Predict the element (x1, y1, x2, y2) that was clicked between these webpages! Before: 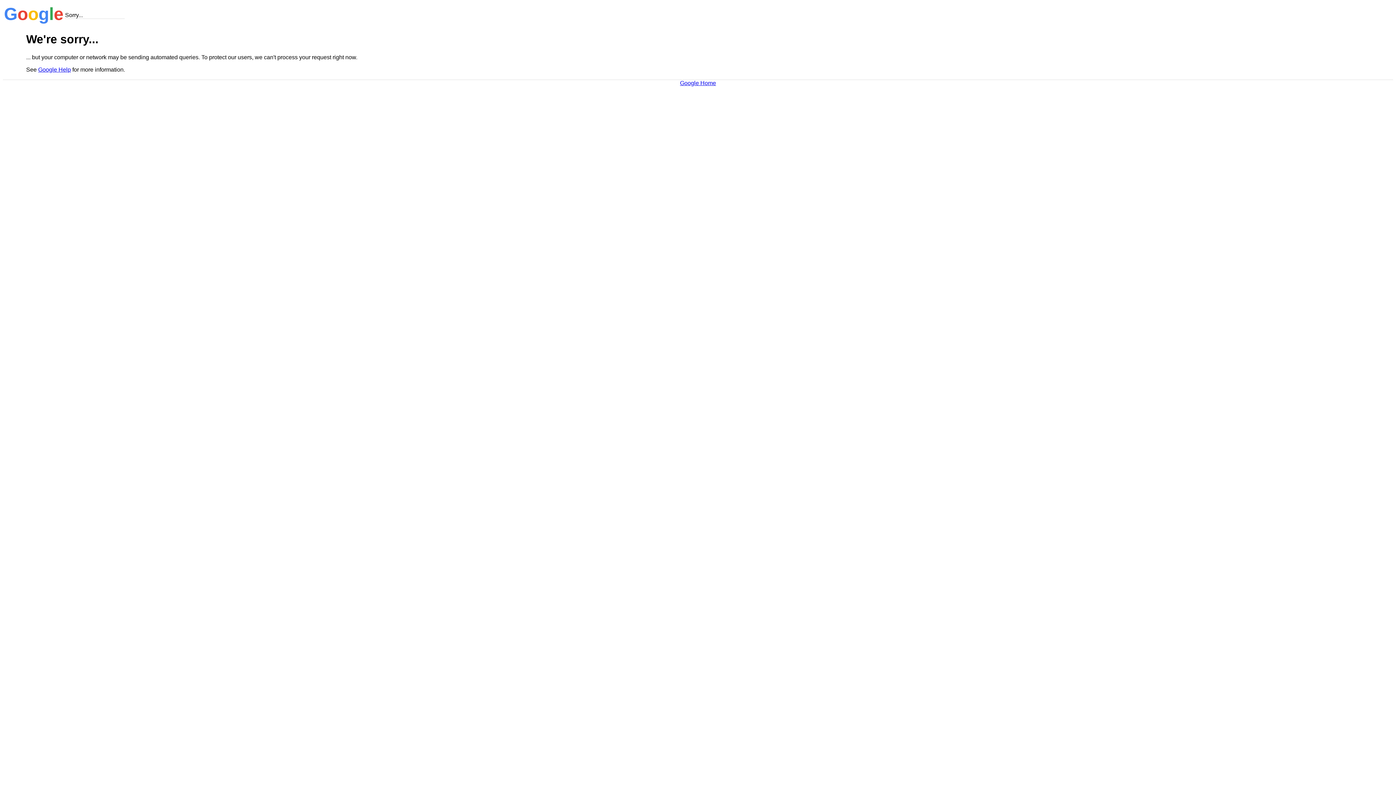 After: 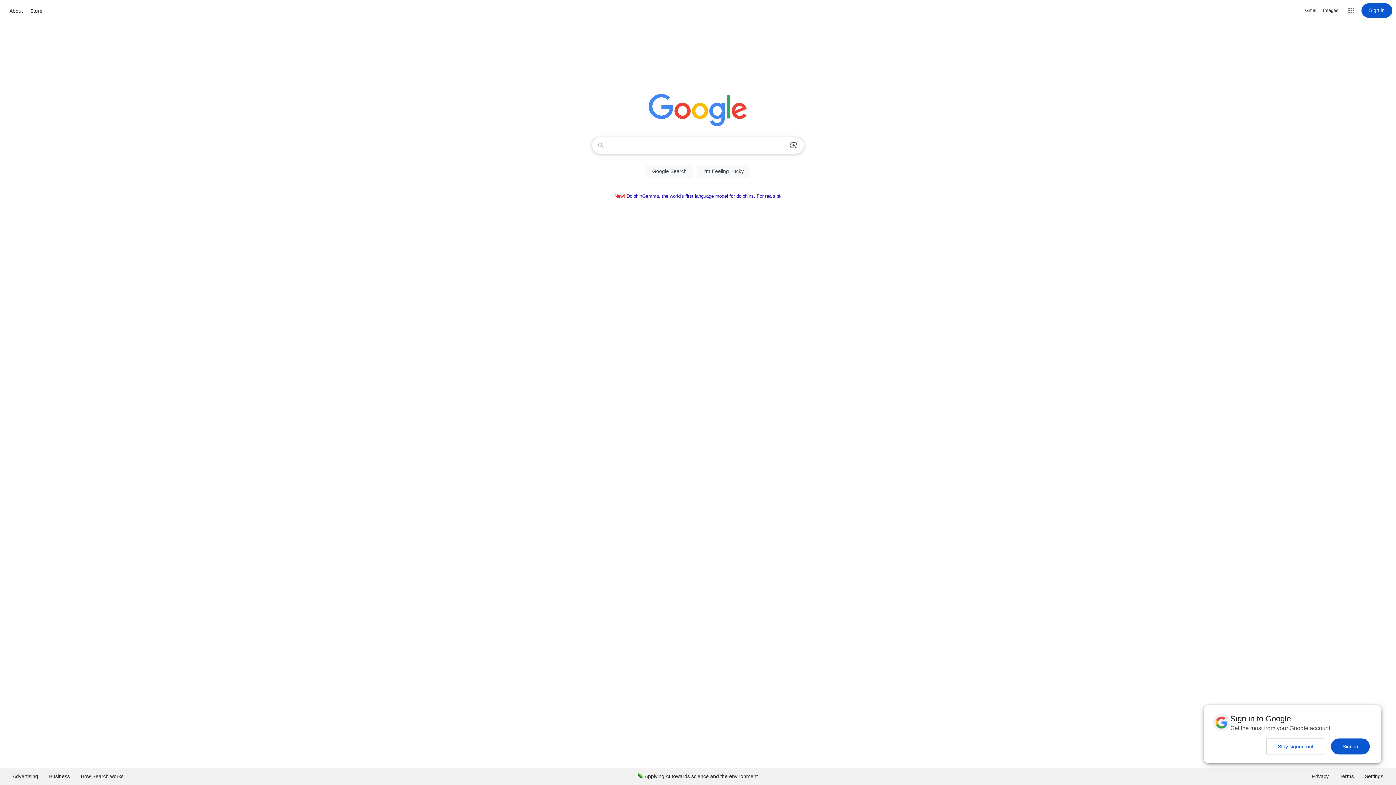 Action: bbox: (680, 79, 716, 86) label: Google Home